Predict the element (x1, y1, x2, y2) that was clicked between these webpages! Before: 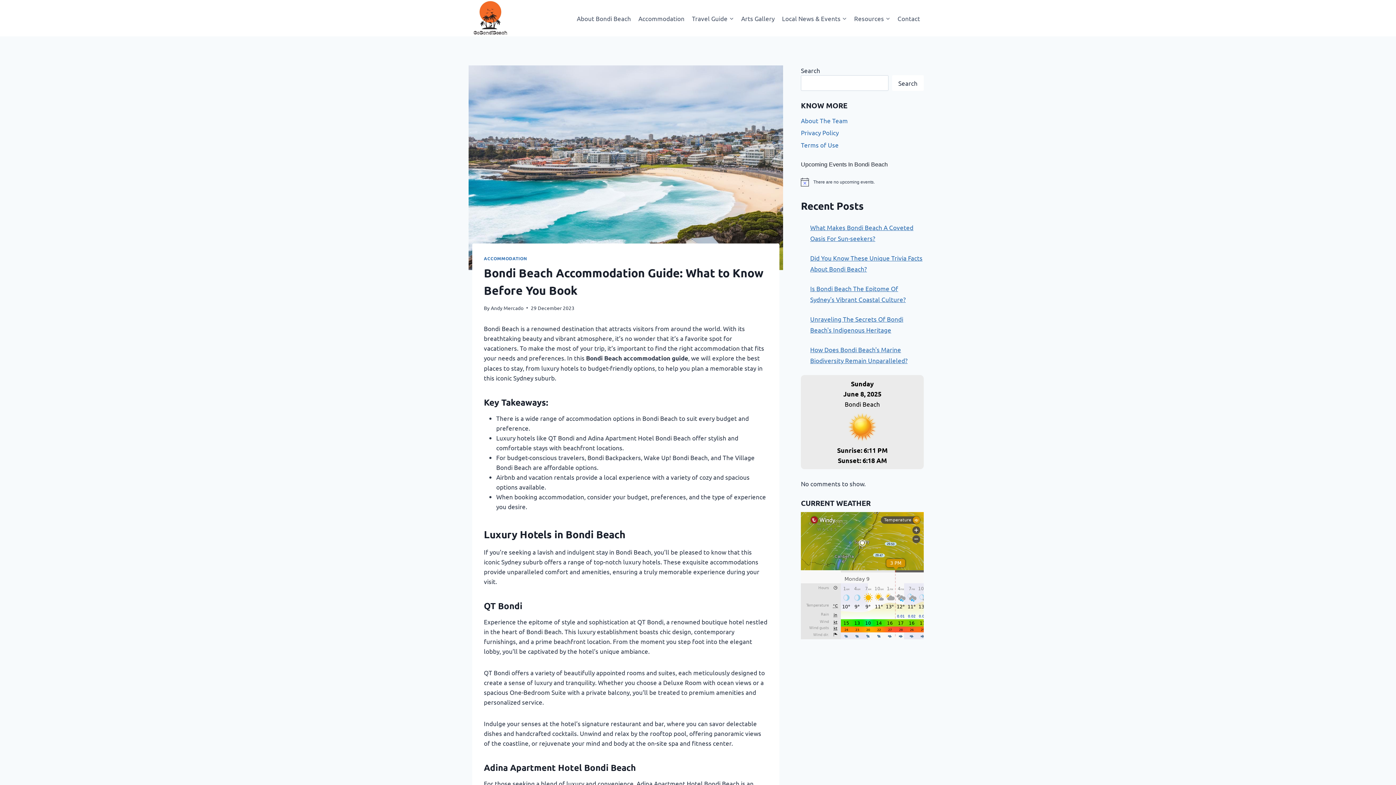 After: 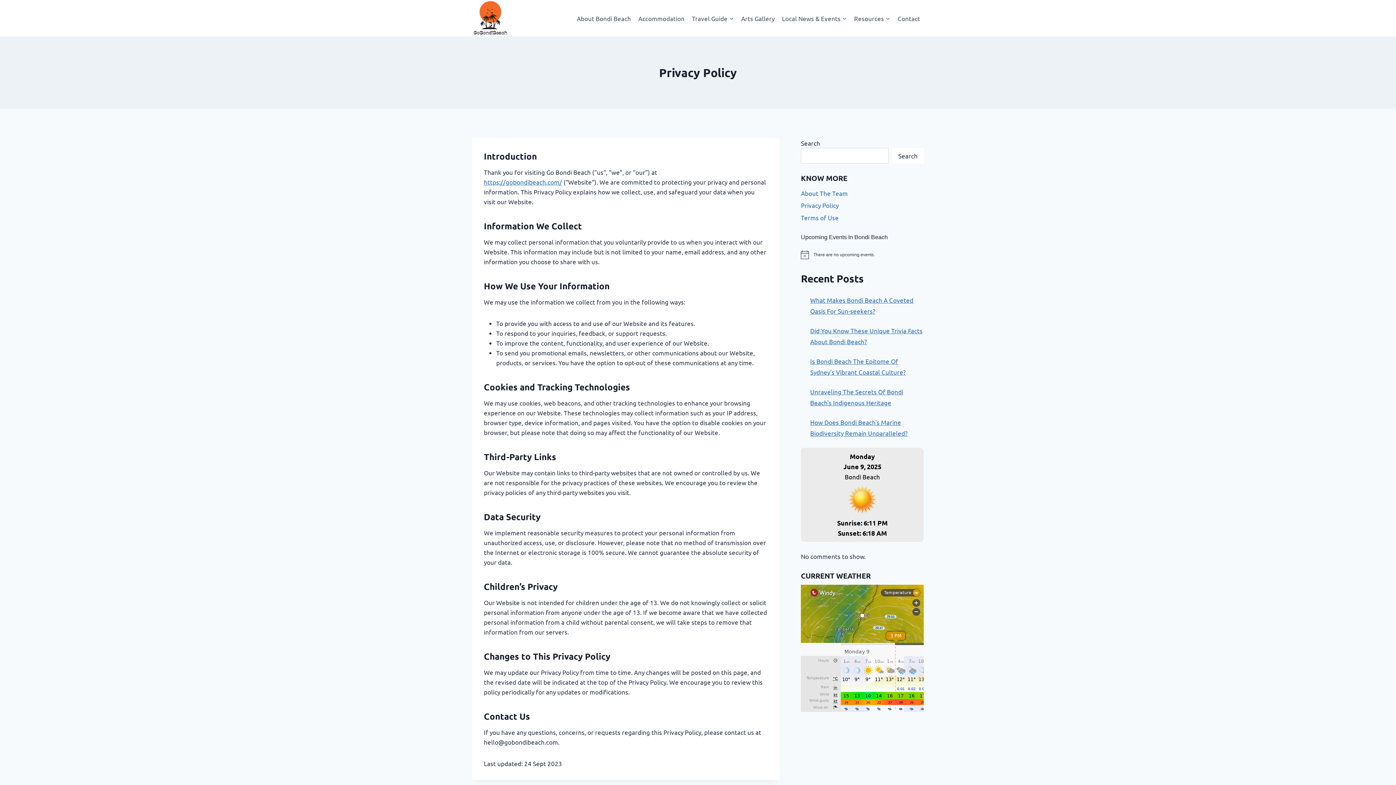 Action: label: Privacy Policy bbox: (801, 126, 923, 138)